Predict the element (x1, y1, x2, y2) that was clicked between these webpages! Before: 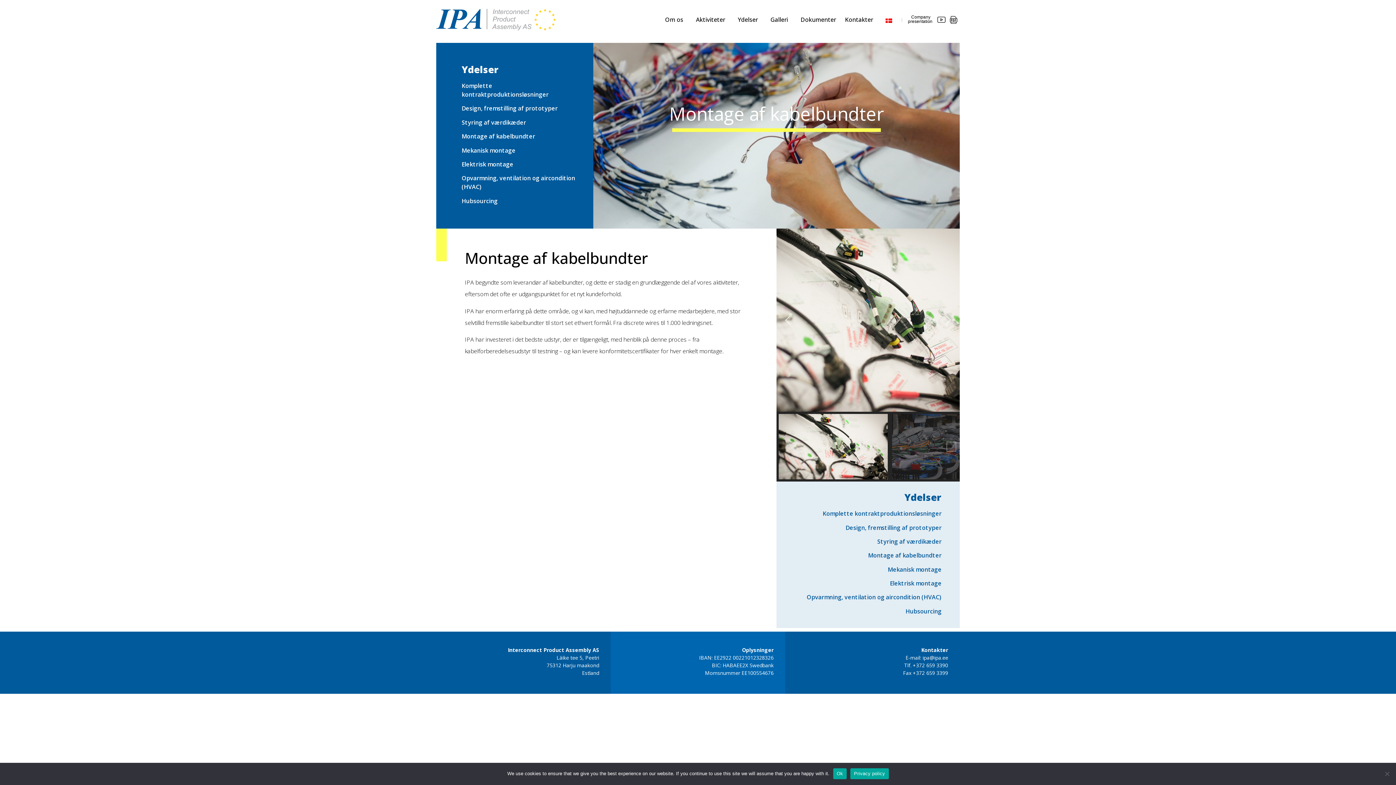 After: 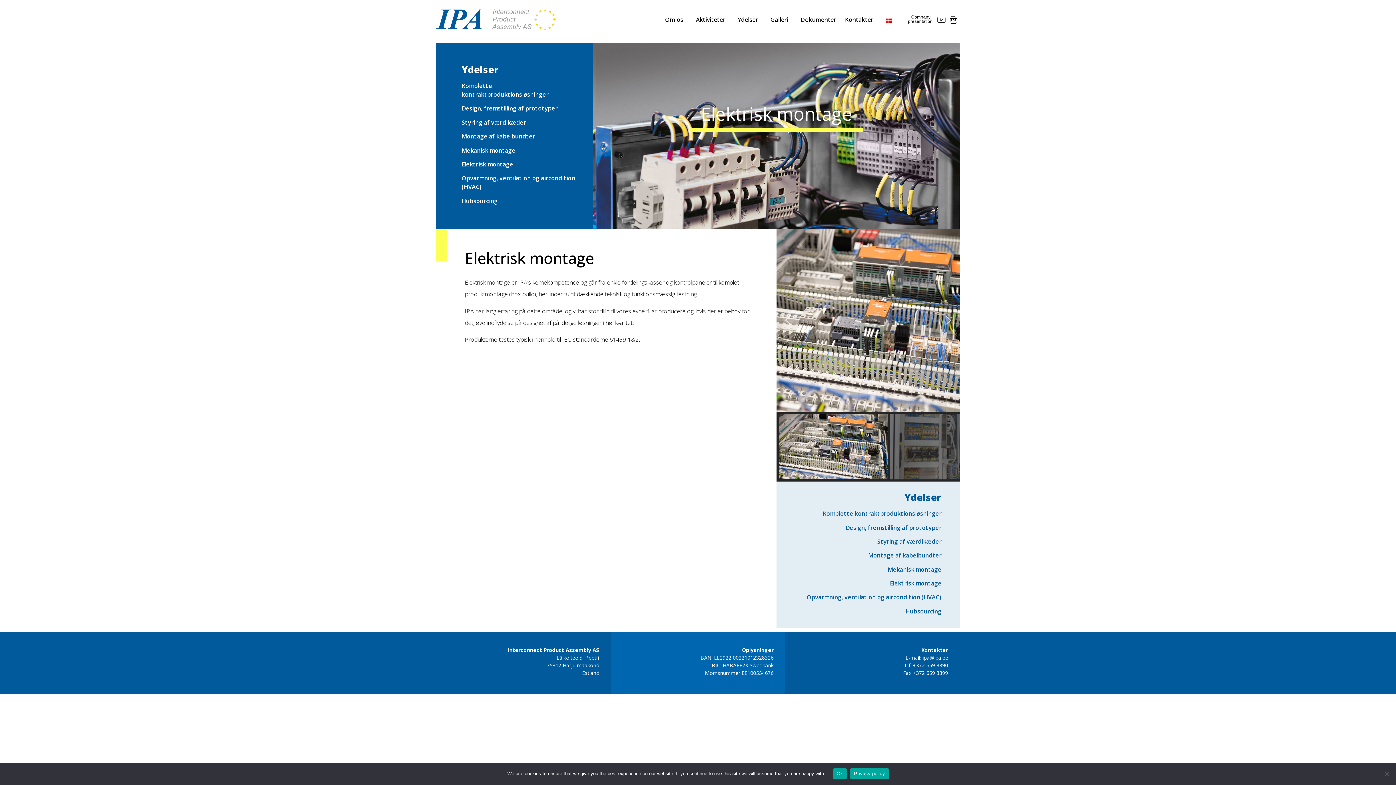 Action: bbox: (461, 160, 513, 168) label: Elektrisk montage